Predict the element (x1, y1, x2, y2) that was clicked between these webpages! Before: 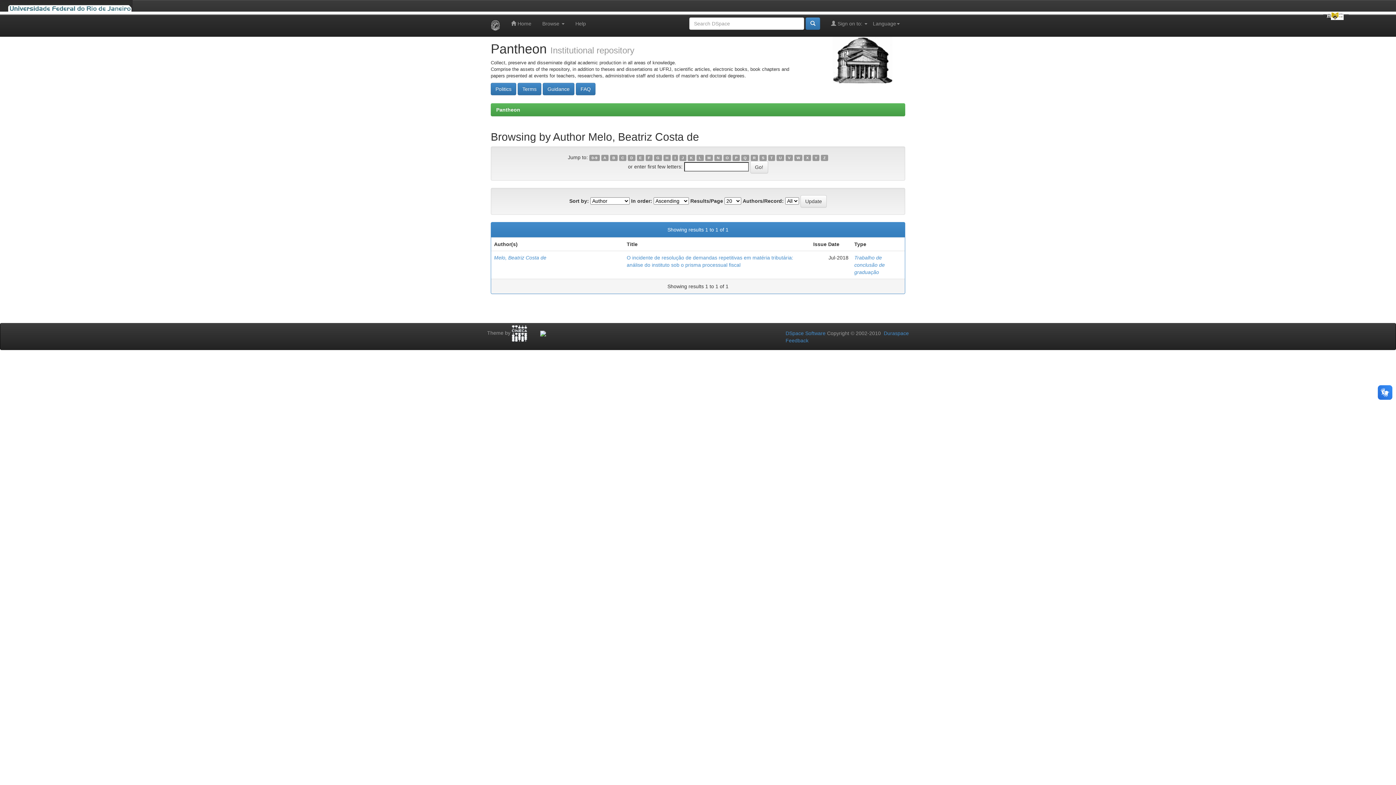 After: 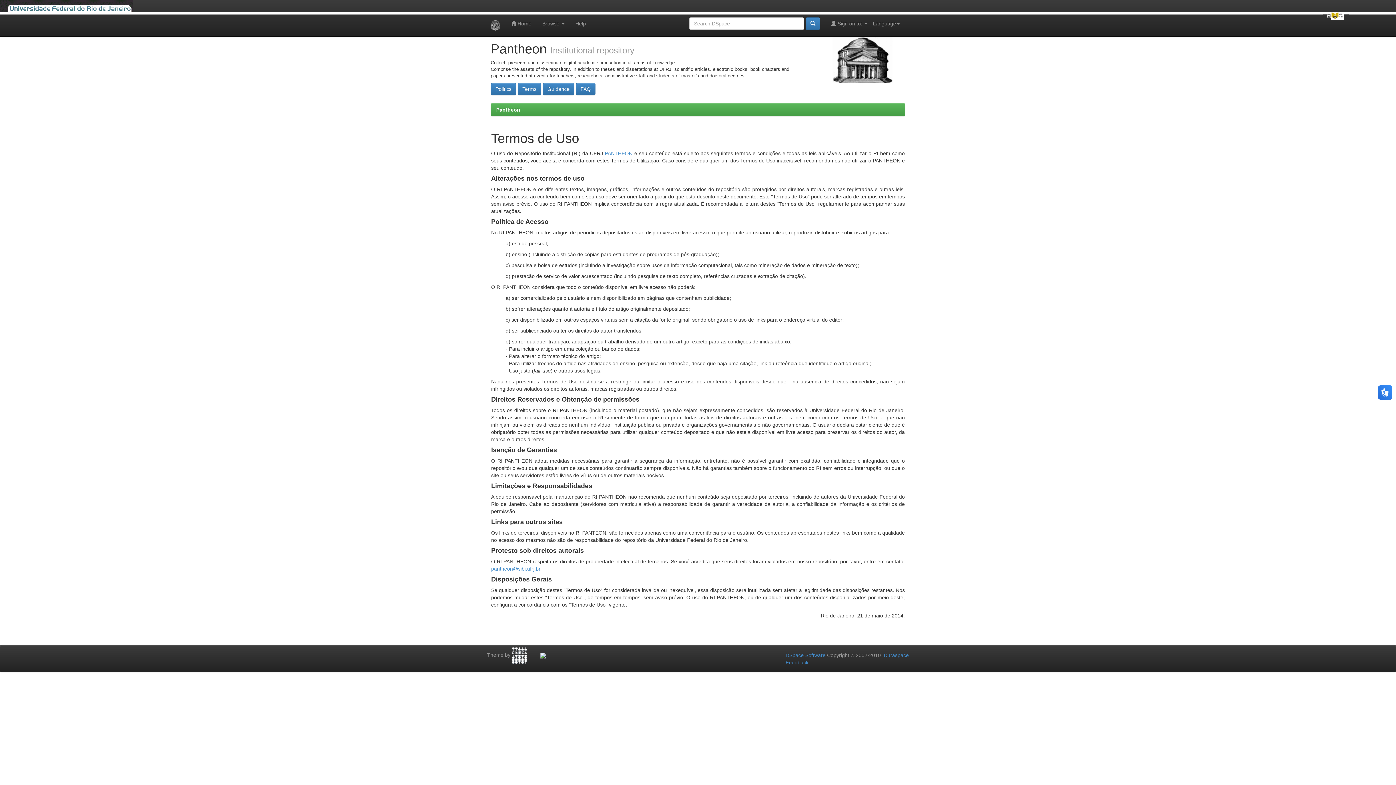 Action: bbox: (517, 85, 541, 91) label: Terms